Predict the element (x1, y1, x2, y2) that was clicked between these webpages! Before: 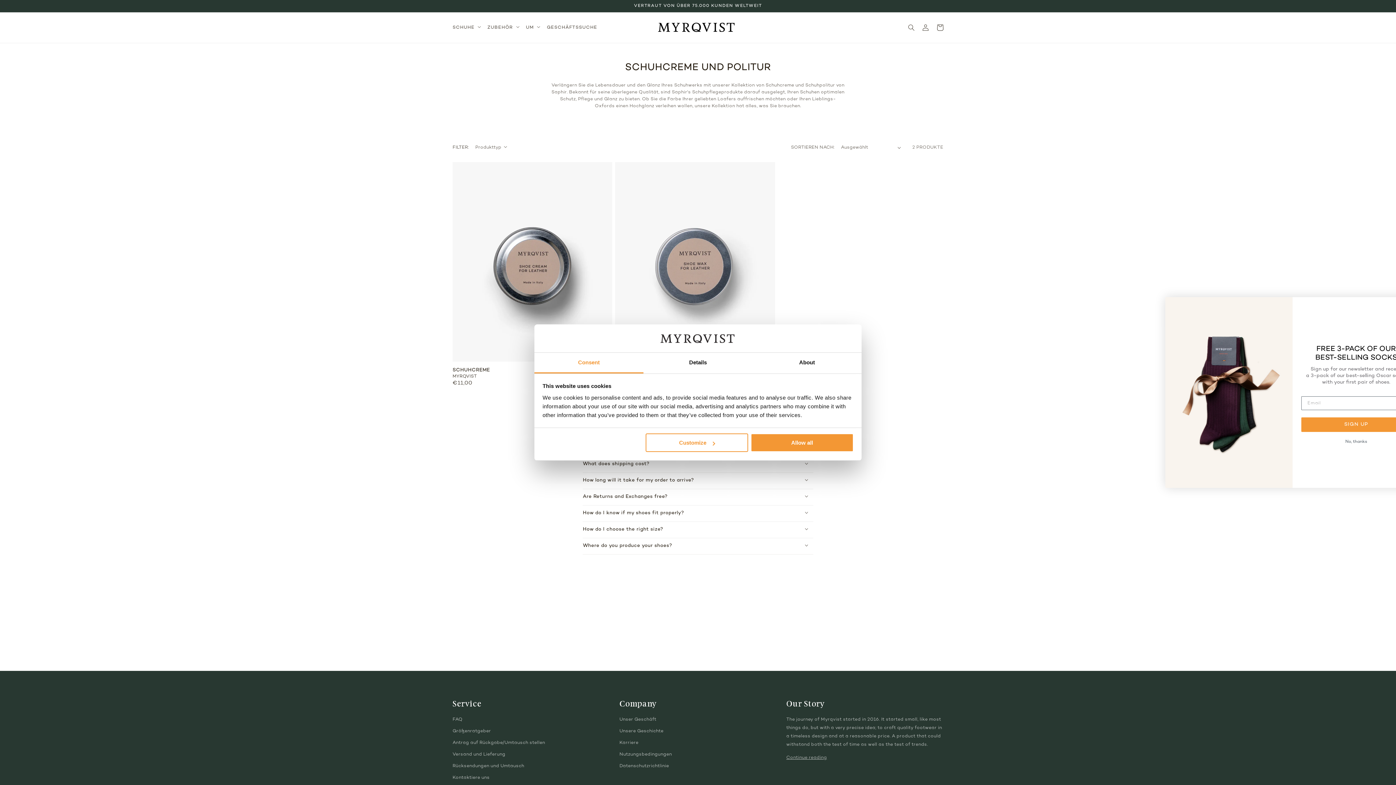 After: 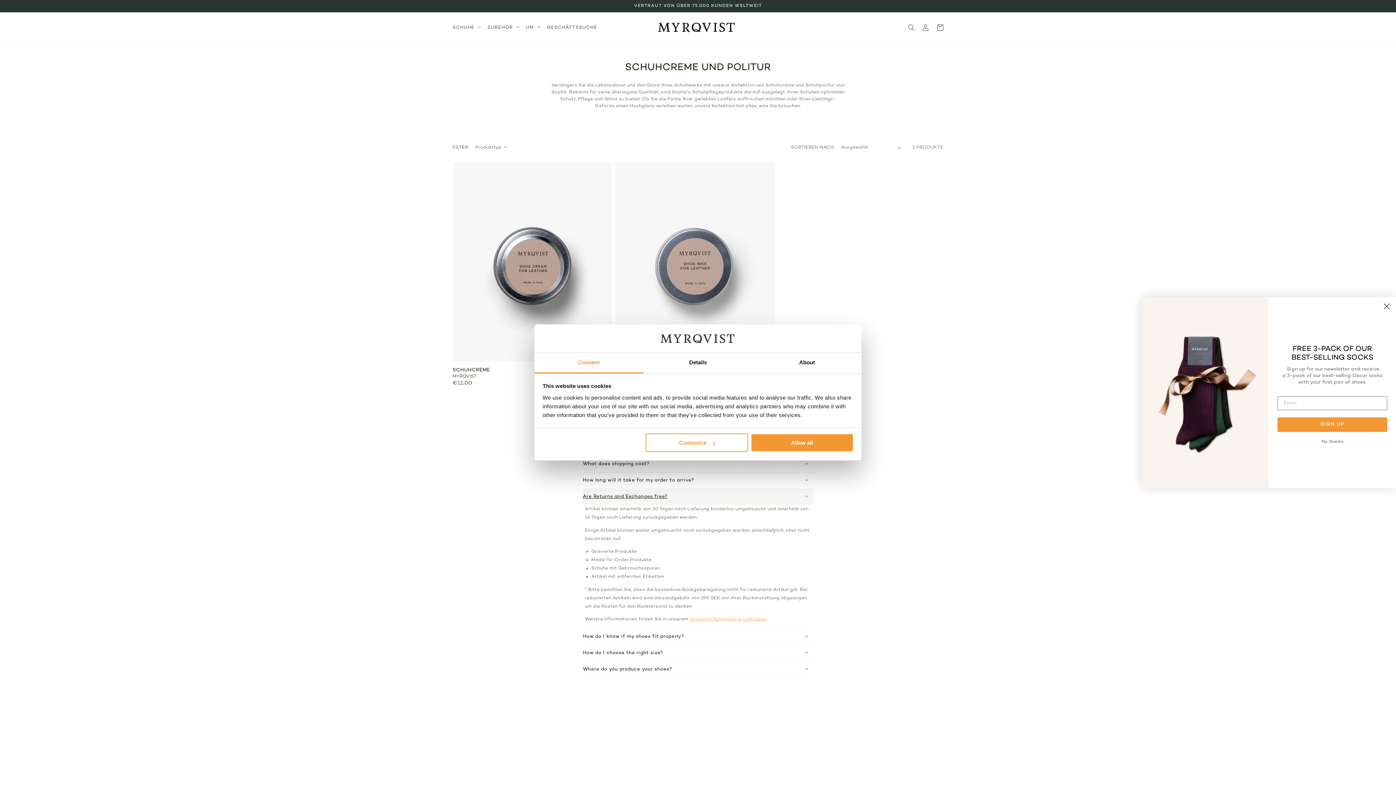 Action: label: Are Returns and Exchanges free? bbox: (582, 489, 813, 505)